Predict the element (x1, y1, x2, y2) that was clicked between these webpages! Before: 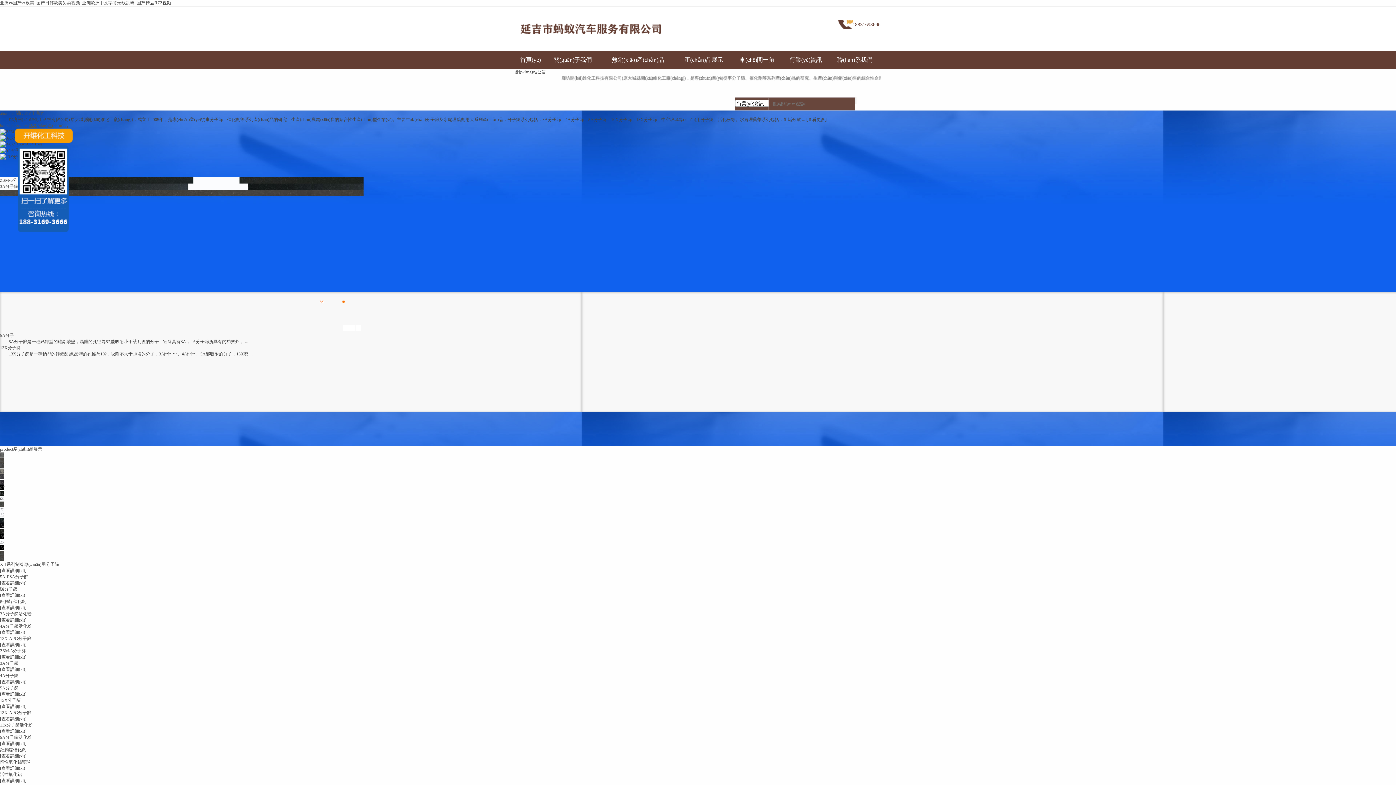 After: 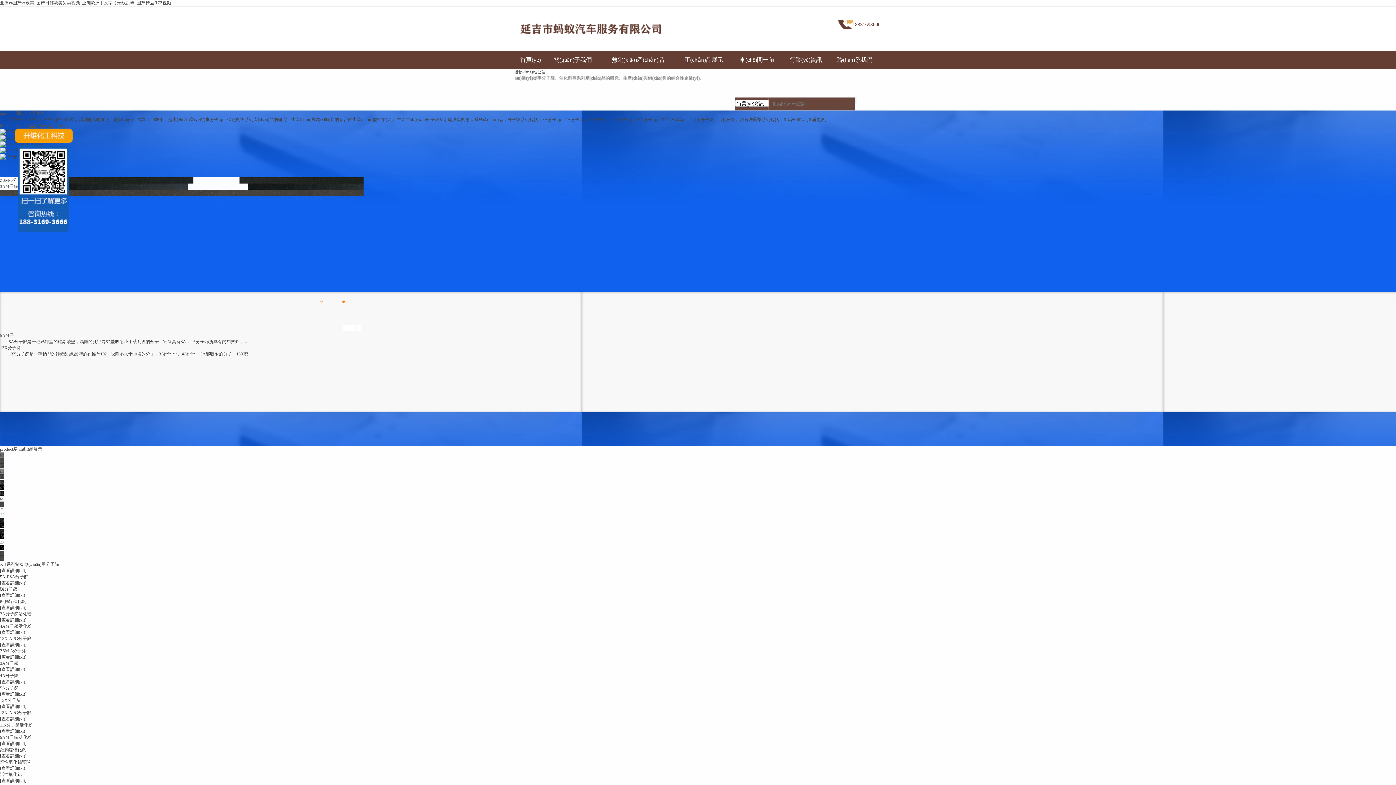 Action: bbox: (0, 0, 171, 5) label: 亚洲va国产va欧美_国产日韩欧美另类视频_亚洲欧洲中文字幕无线乱码_国产精品JⅠZZ视频